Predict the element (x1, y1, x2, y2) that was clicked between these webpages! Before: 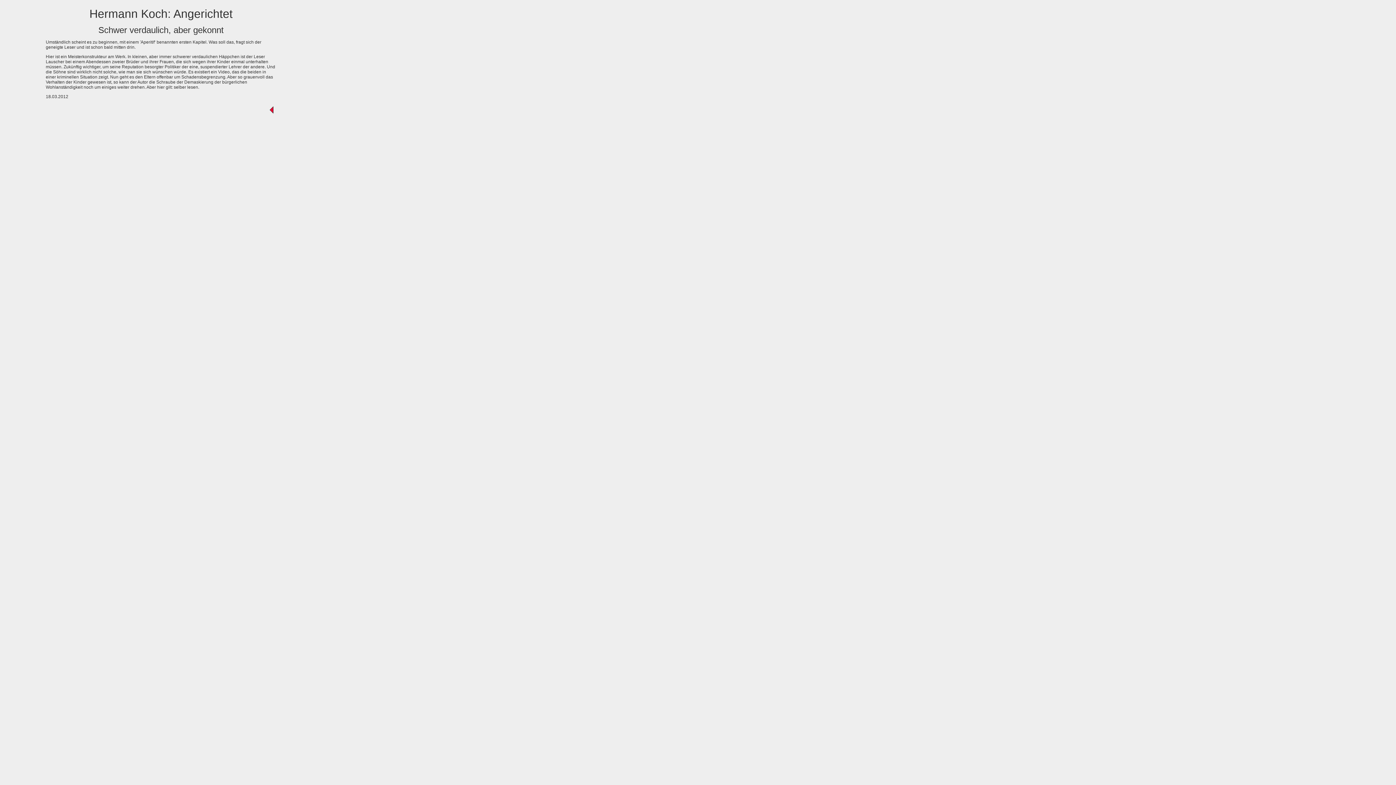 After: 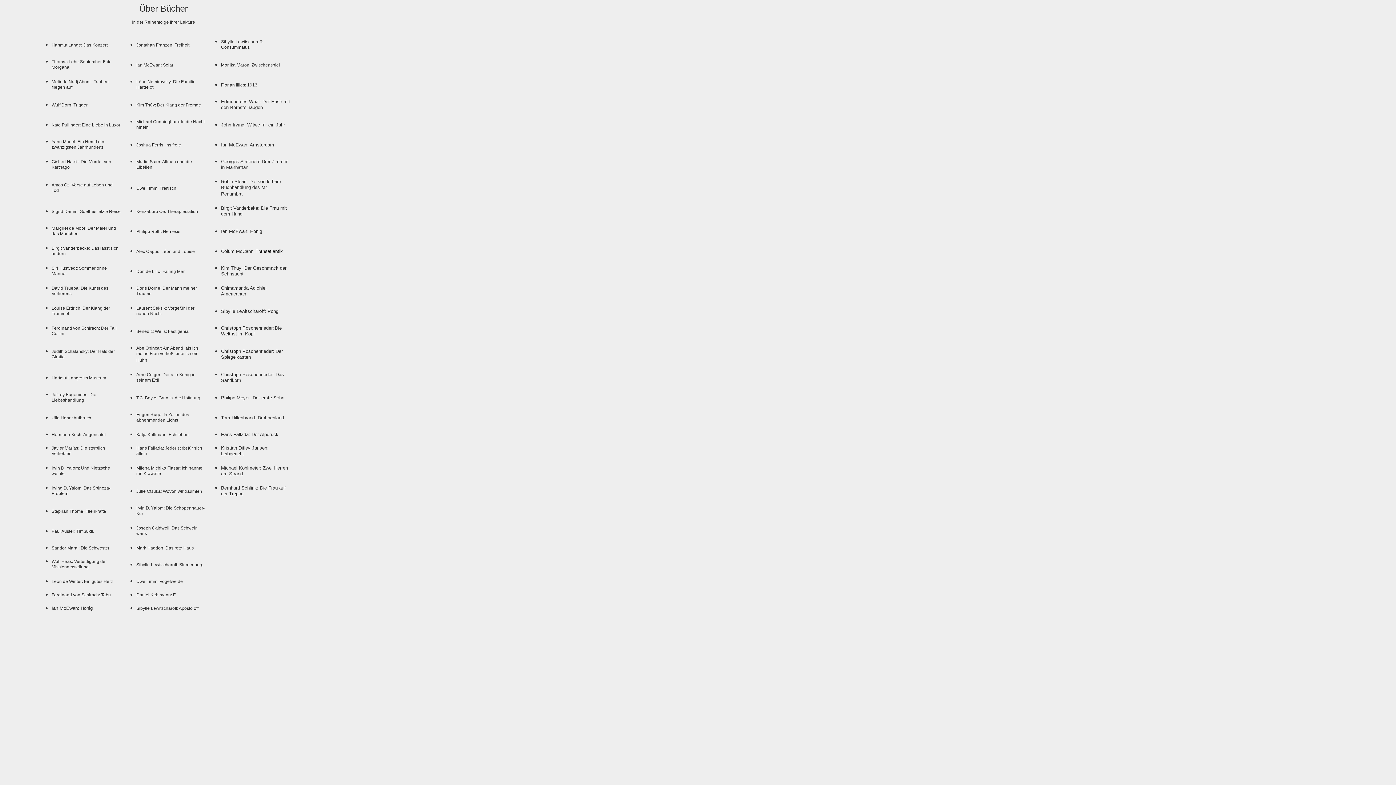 Action: bbox: (266, 112, 276, 117)